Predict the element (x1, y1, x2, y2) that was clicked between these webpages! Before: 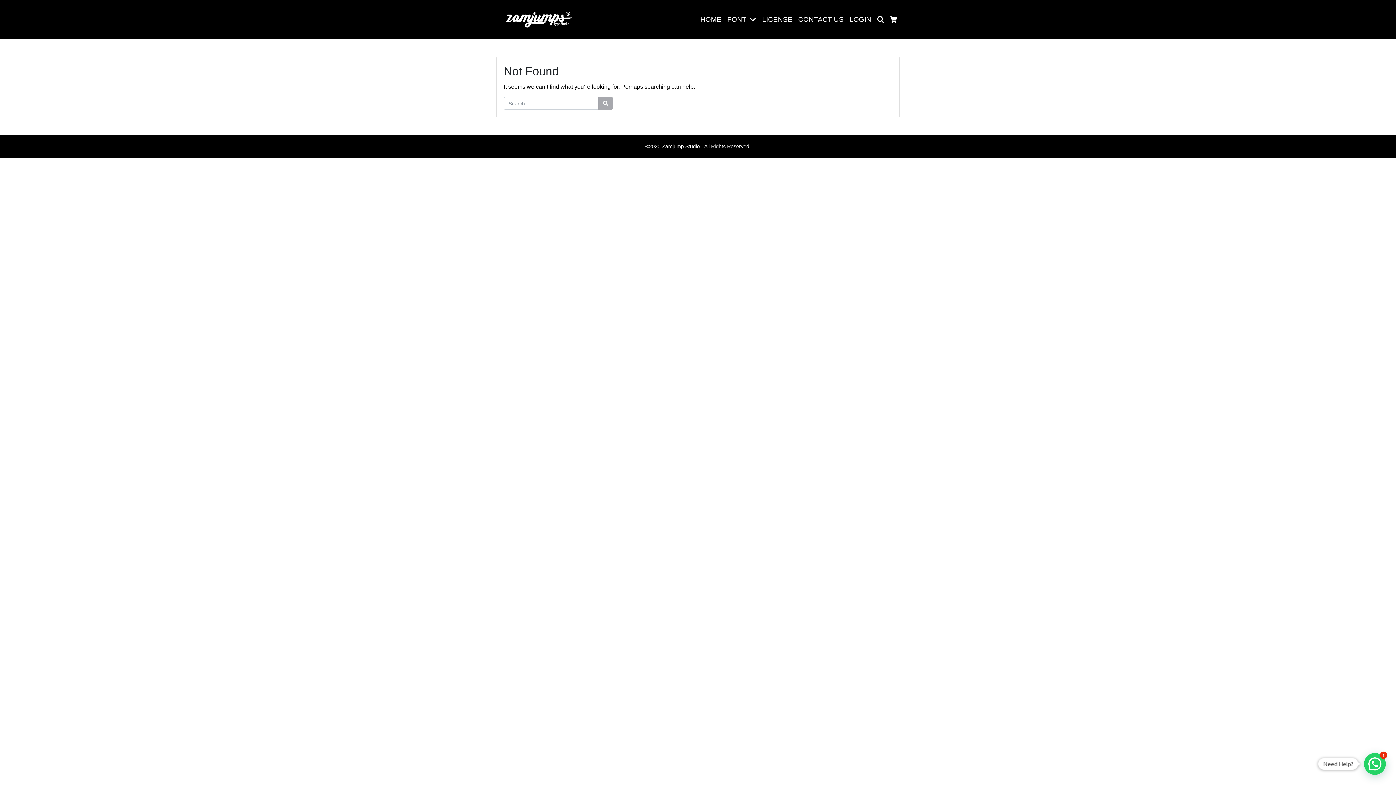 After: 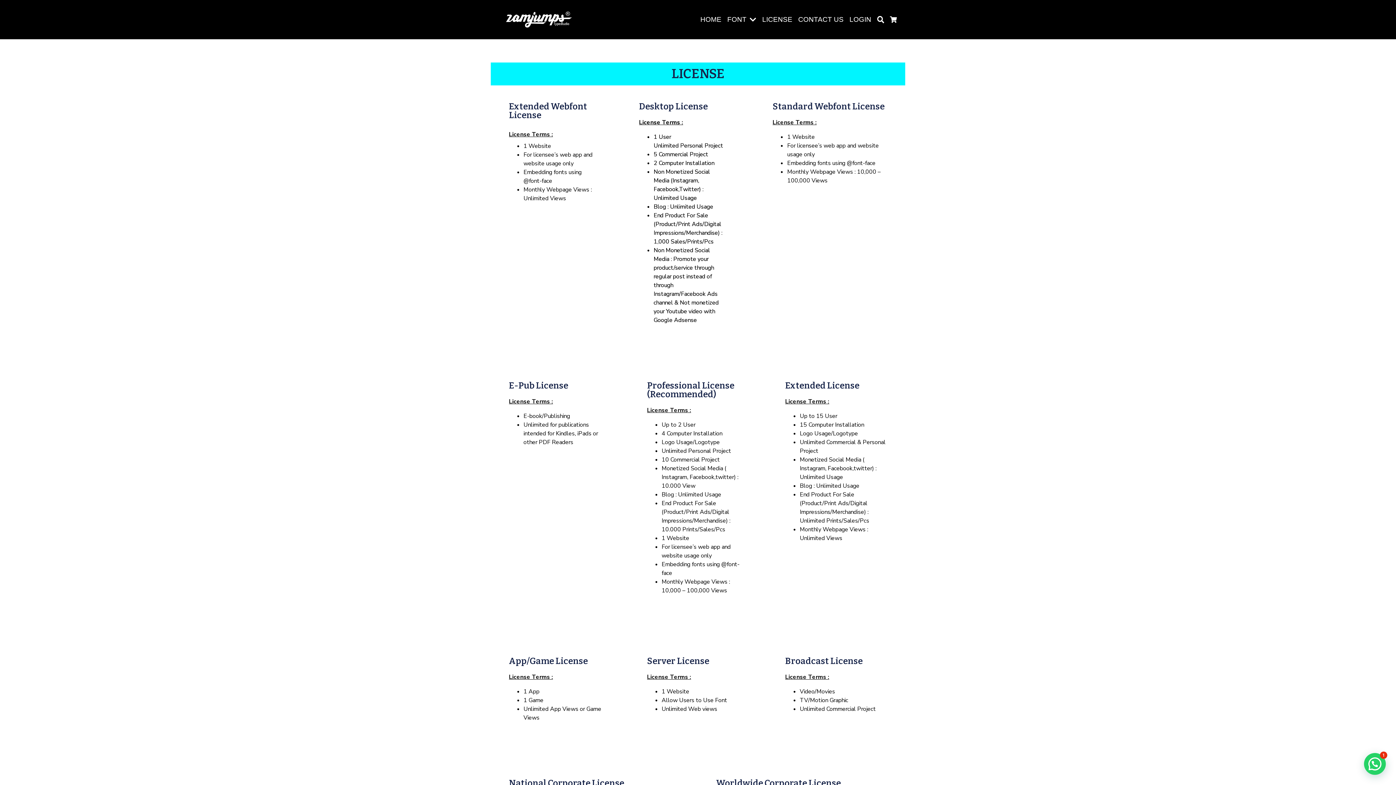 Action: label: LICENSE bbox: (759, 11, 795, 27)